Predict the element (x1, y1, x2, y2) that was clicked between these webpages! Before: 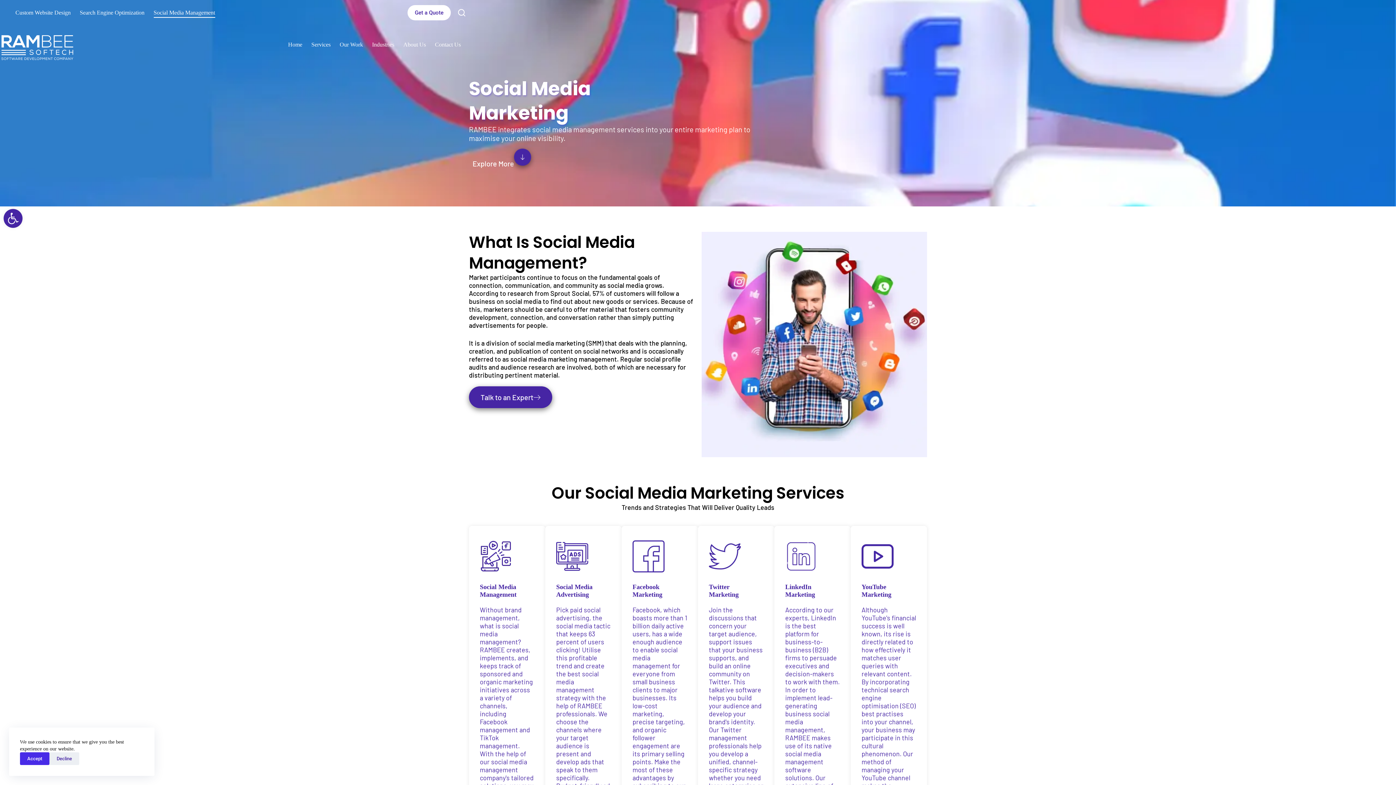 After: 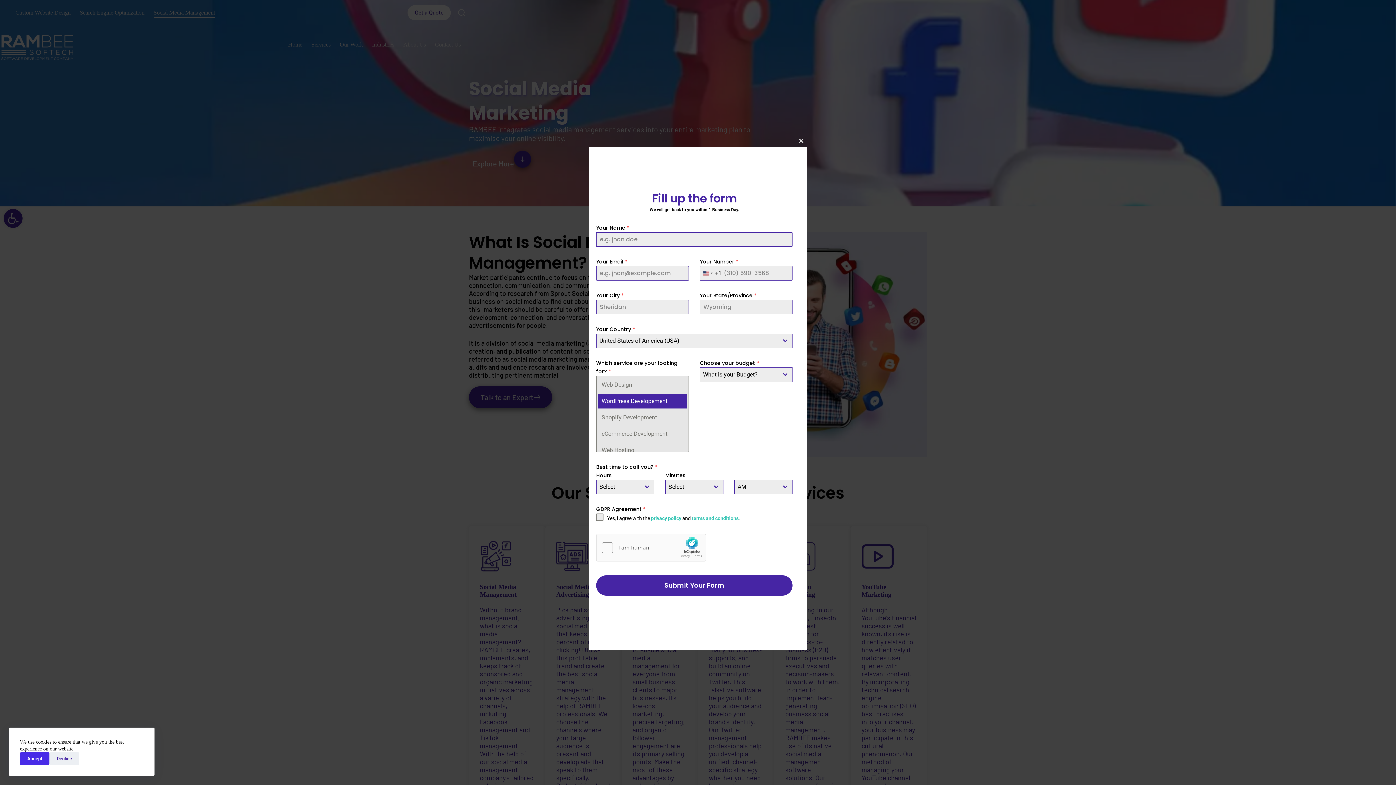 Action: label: Get a Quote bbox: (407, 5, 450, 20)